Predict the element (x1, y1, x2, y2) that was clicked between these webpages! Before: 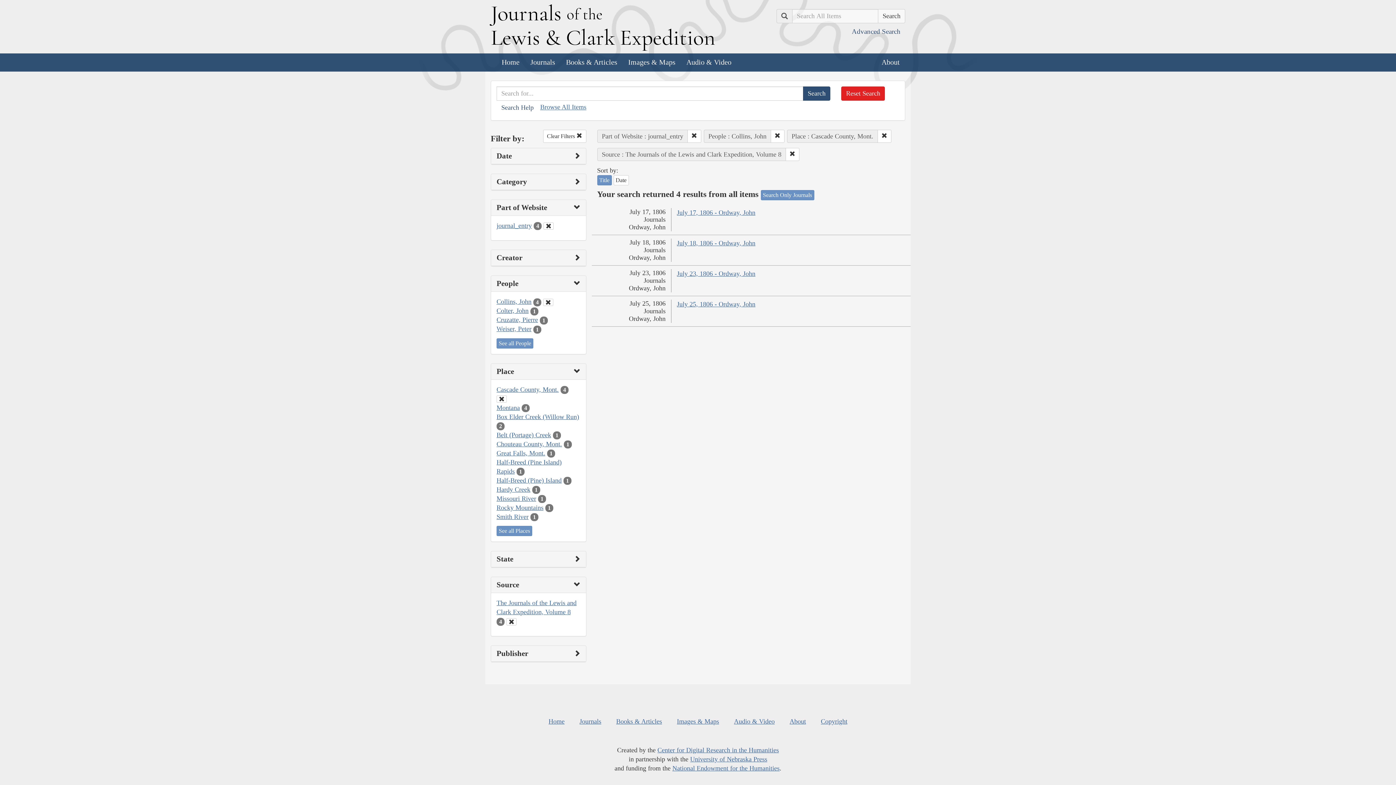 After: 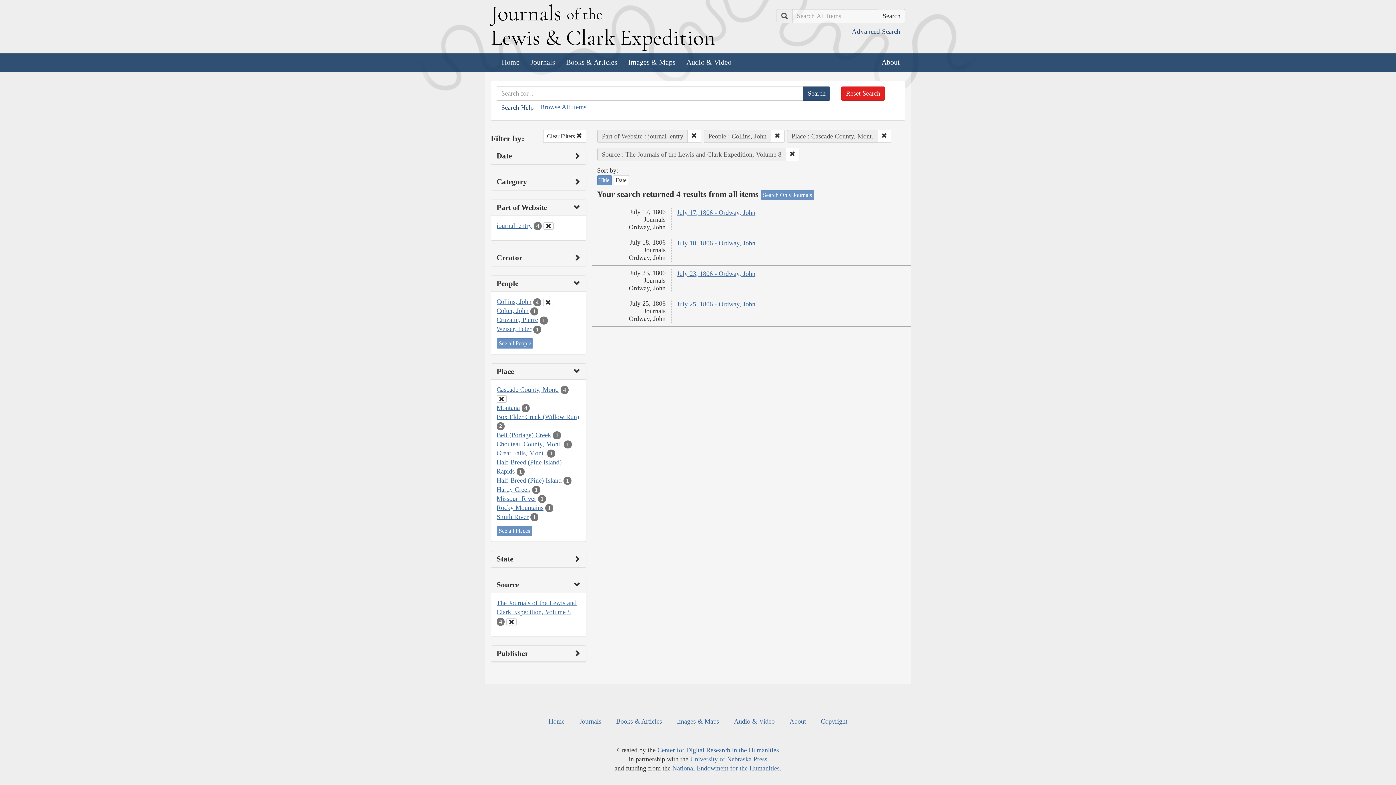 Action: bbox: (496, 222, 532, 229) label: journal_entry